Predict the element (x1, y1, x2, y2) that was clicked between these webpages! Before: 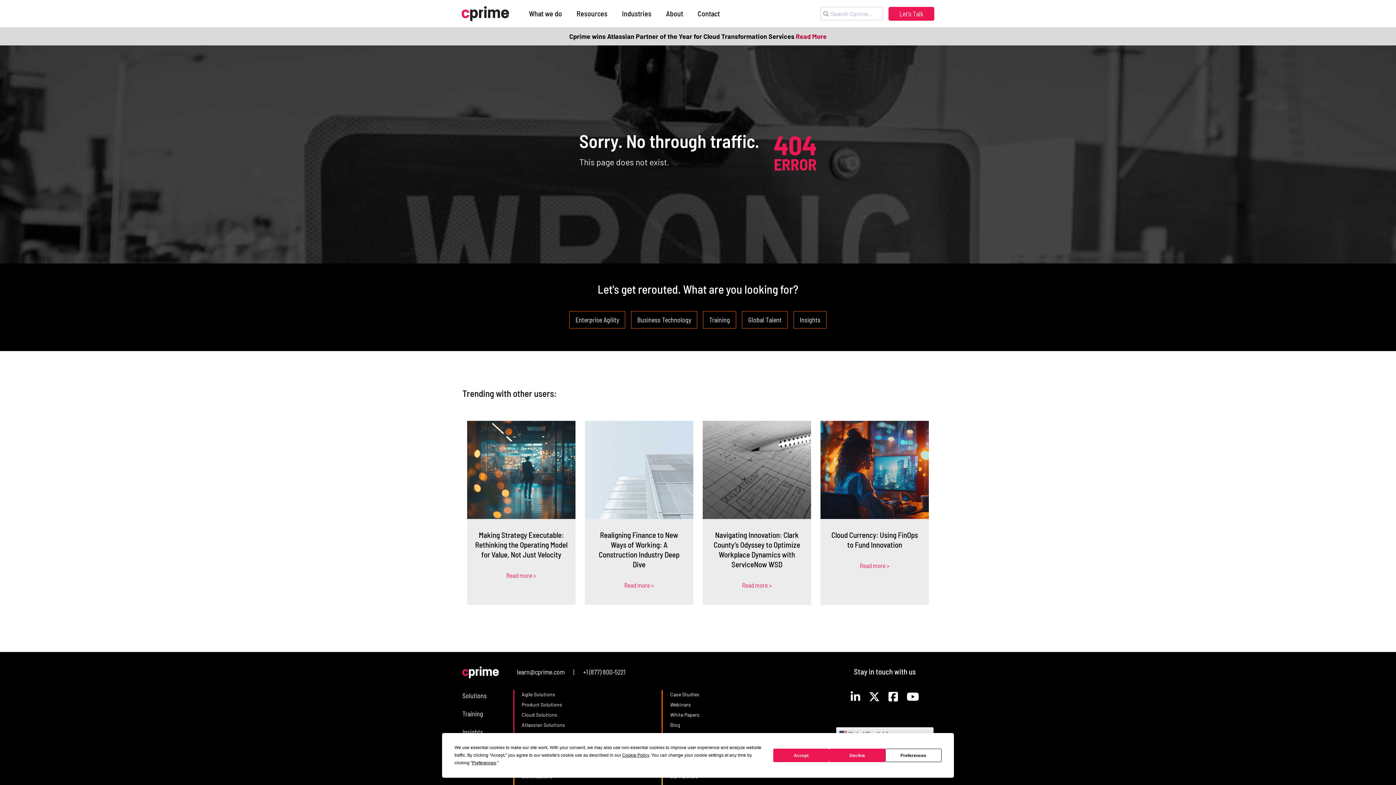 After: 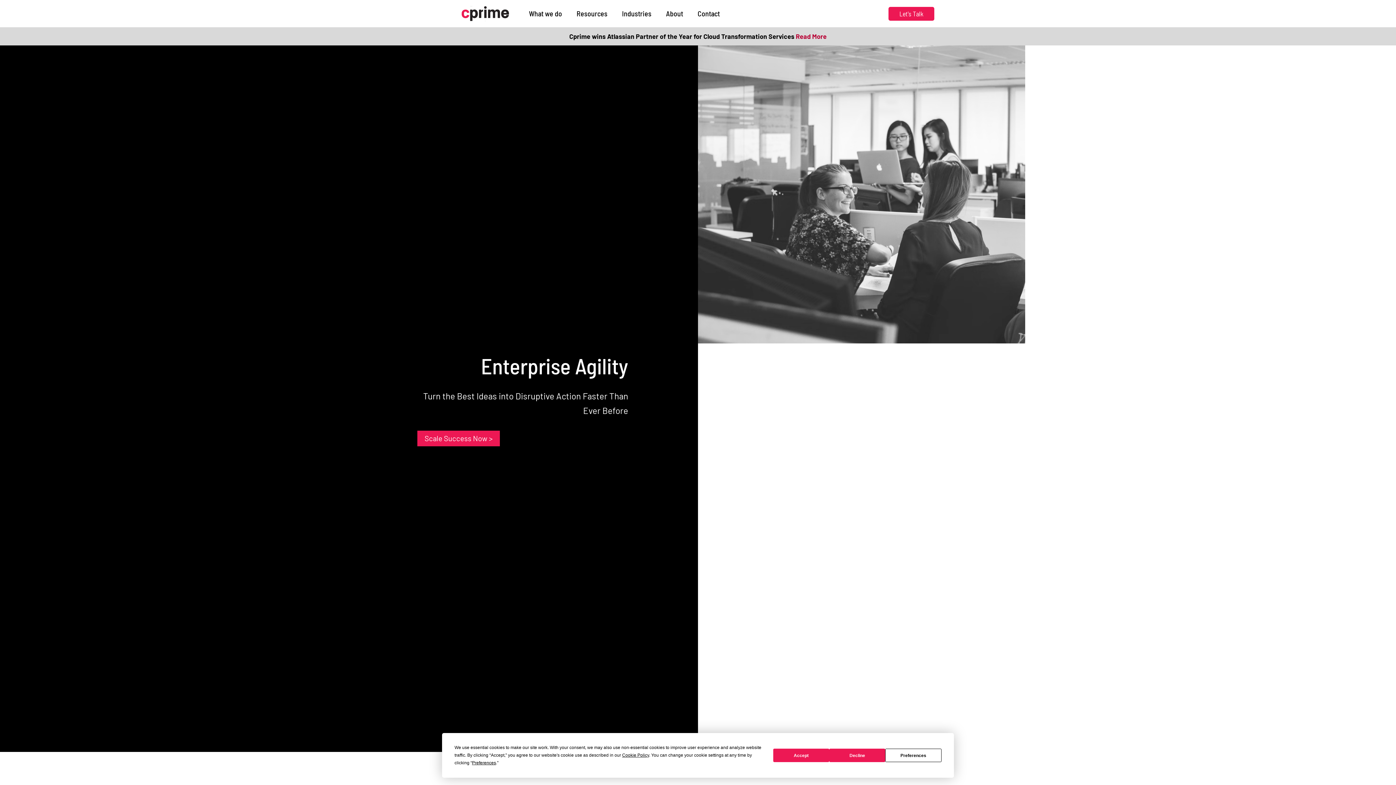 Action: bbox: (569, 311, 625, 328) label: Enterprise Agility